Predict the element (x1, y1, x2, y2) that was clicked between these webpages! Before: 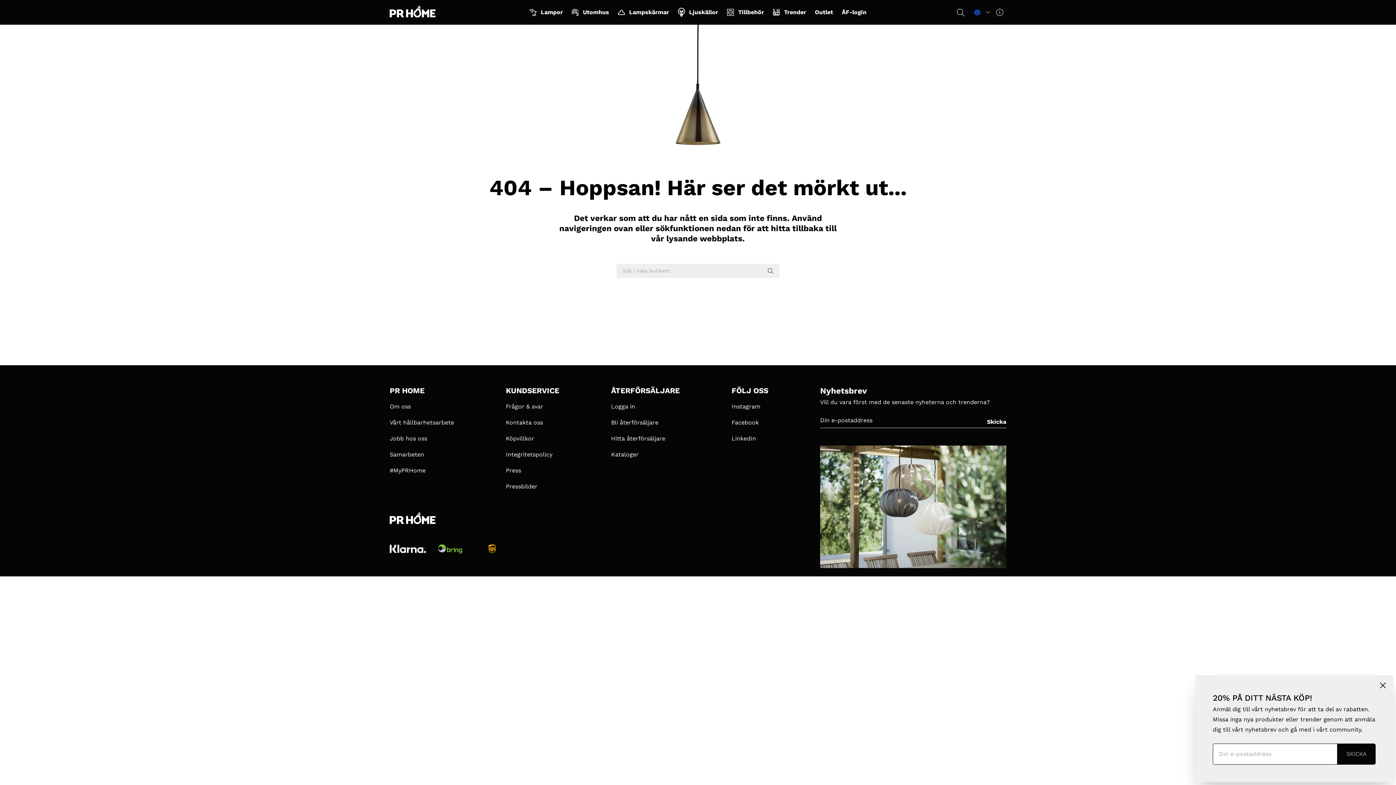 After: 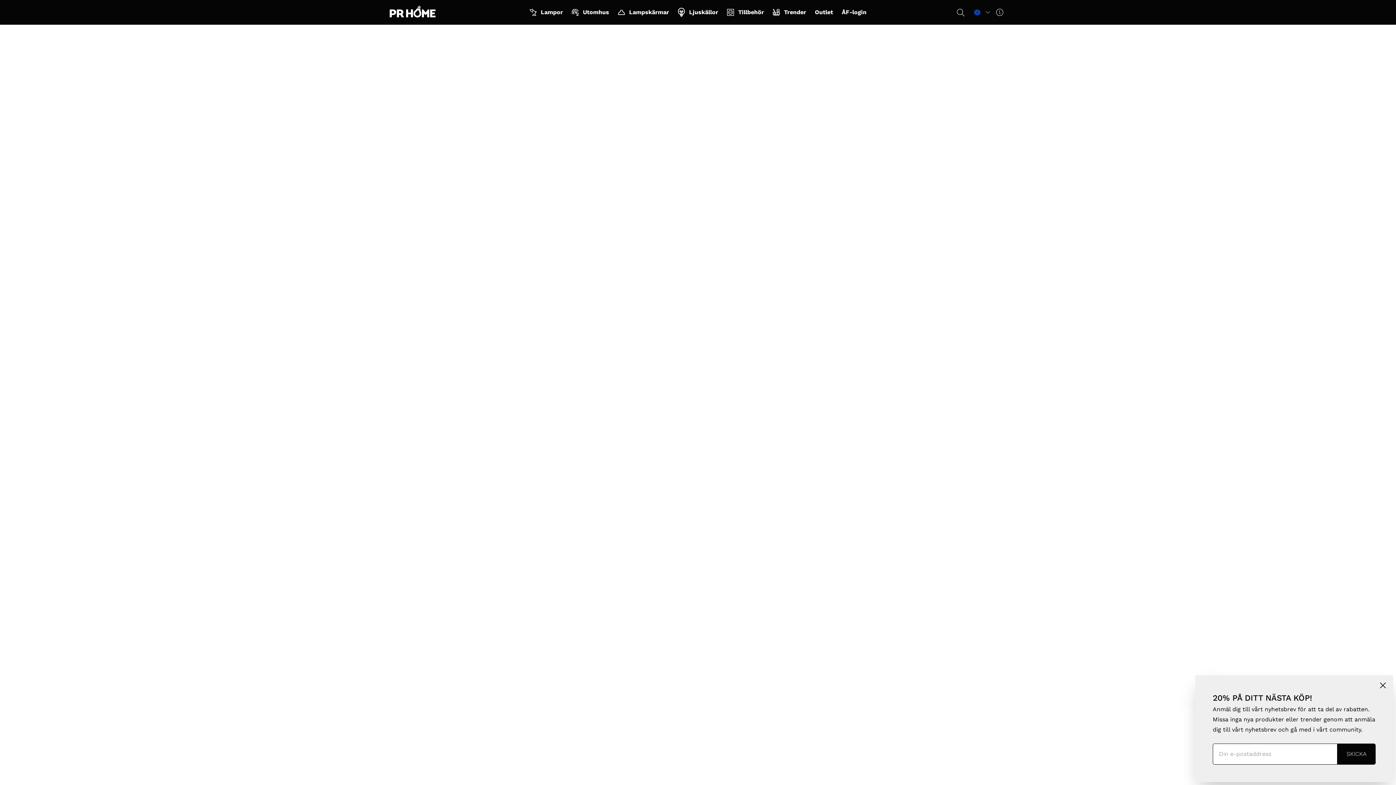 Action: label: Press bbox: (506, 464, 521, 477)